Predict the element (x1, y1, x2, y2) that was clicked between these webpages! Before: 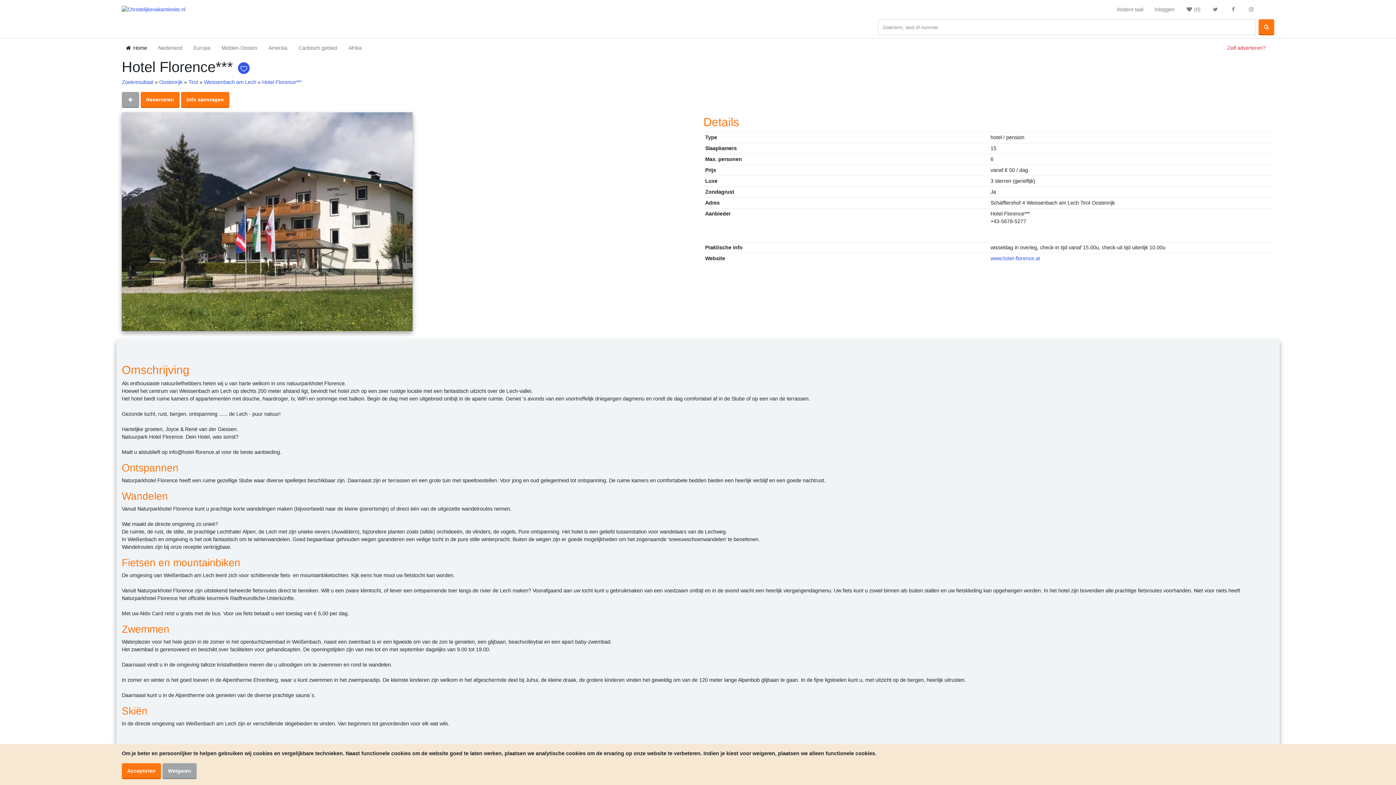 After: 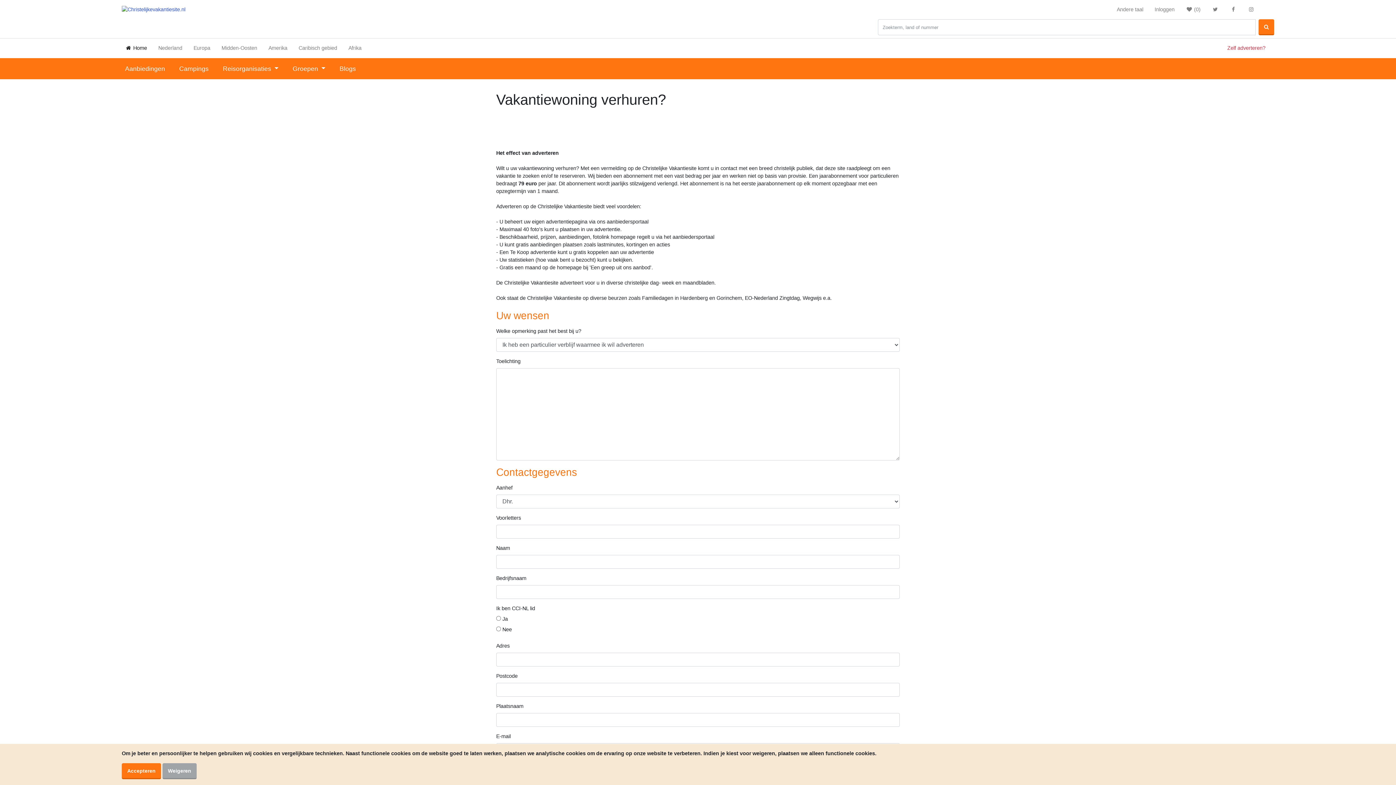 Action: label: Zelf adverteren? bbox: (1224, 41, 1268, 54)